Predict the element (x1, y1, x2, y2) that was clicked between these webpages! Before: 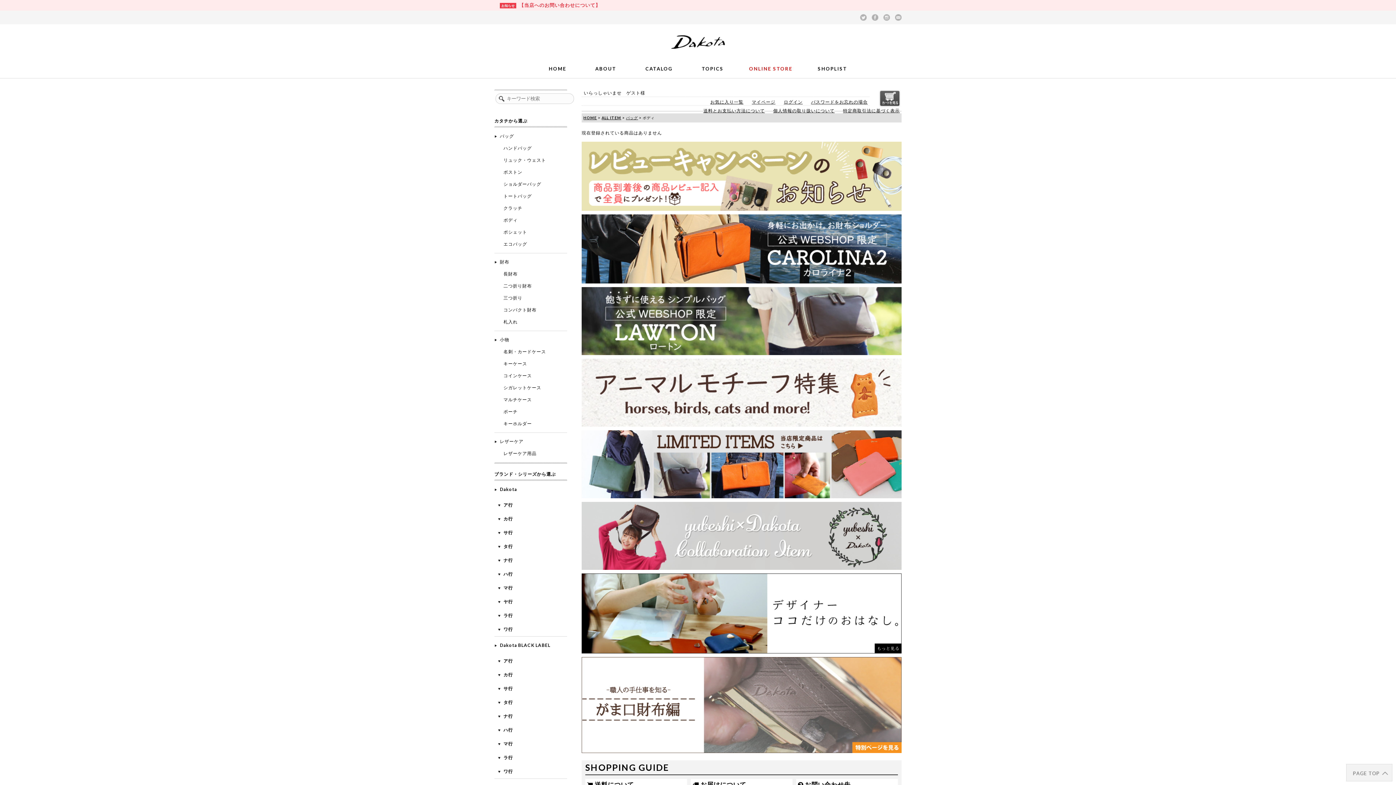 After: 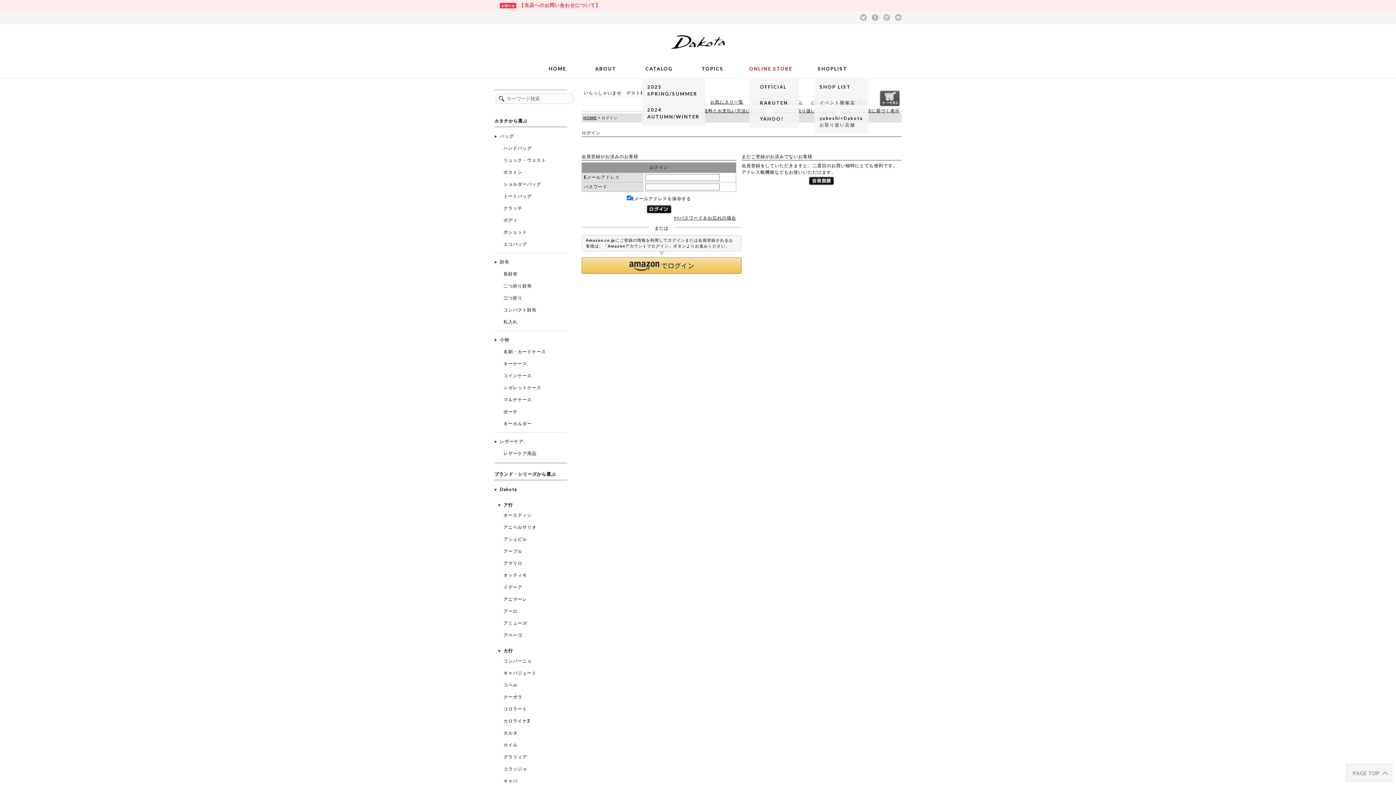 Action: label: ログイン bbox: (784, 99, 802, 104)